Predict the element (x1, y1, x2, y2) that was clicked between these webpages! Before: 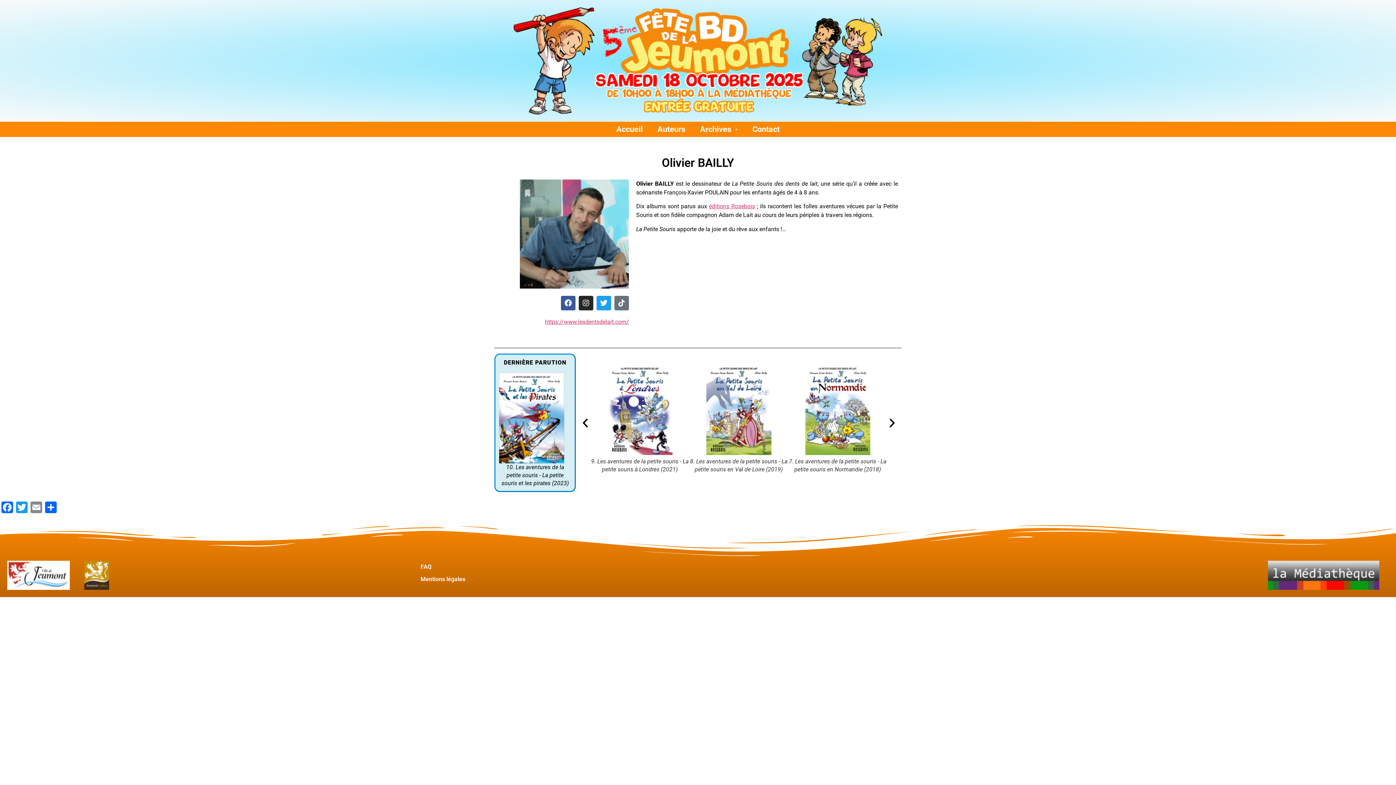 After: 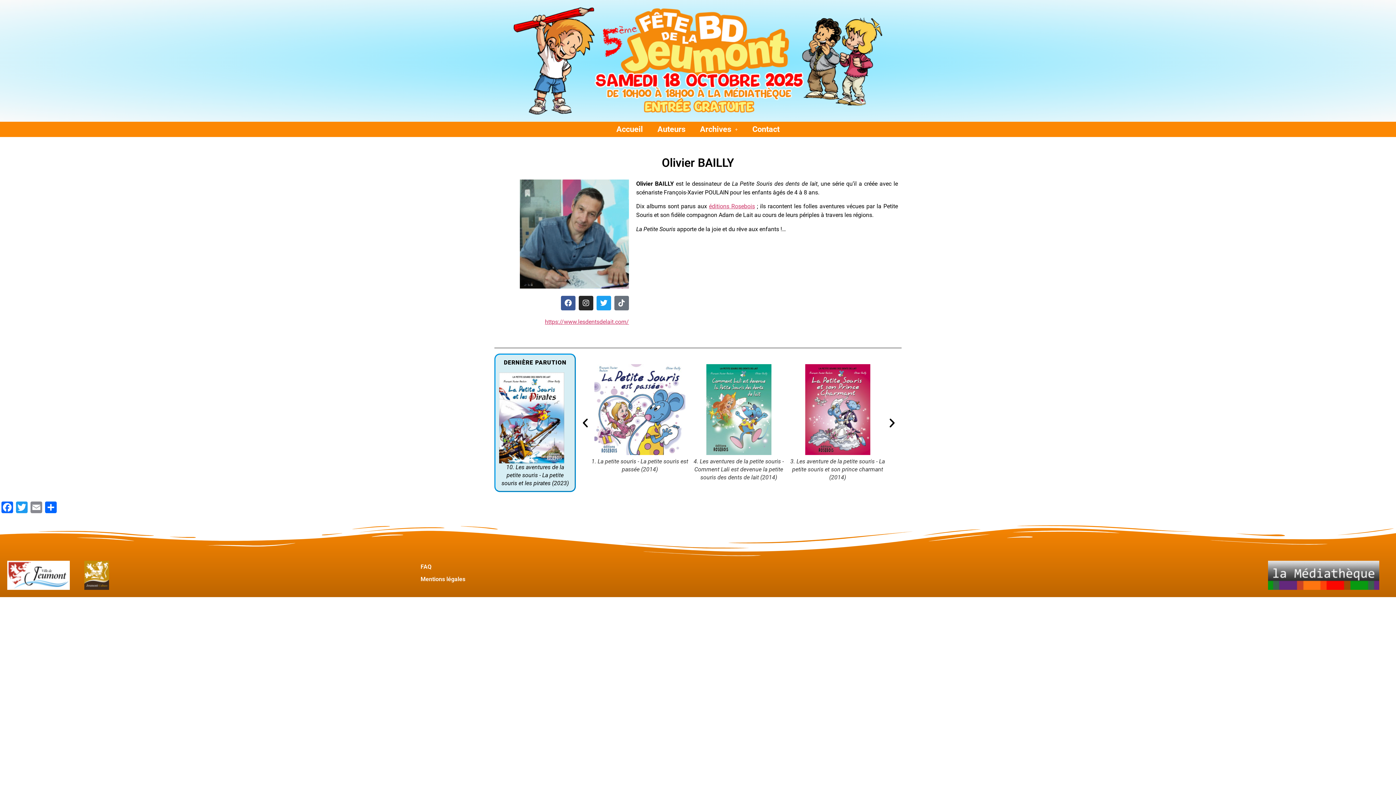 Action: bbox: (7, 561, 69, 590)